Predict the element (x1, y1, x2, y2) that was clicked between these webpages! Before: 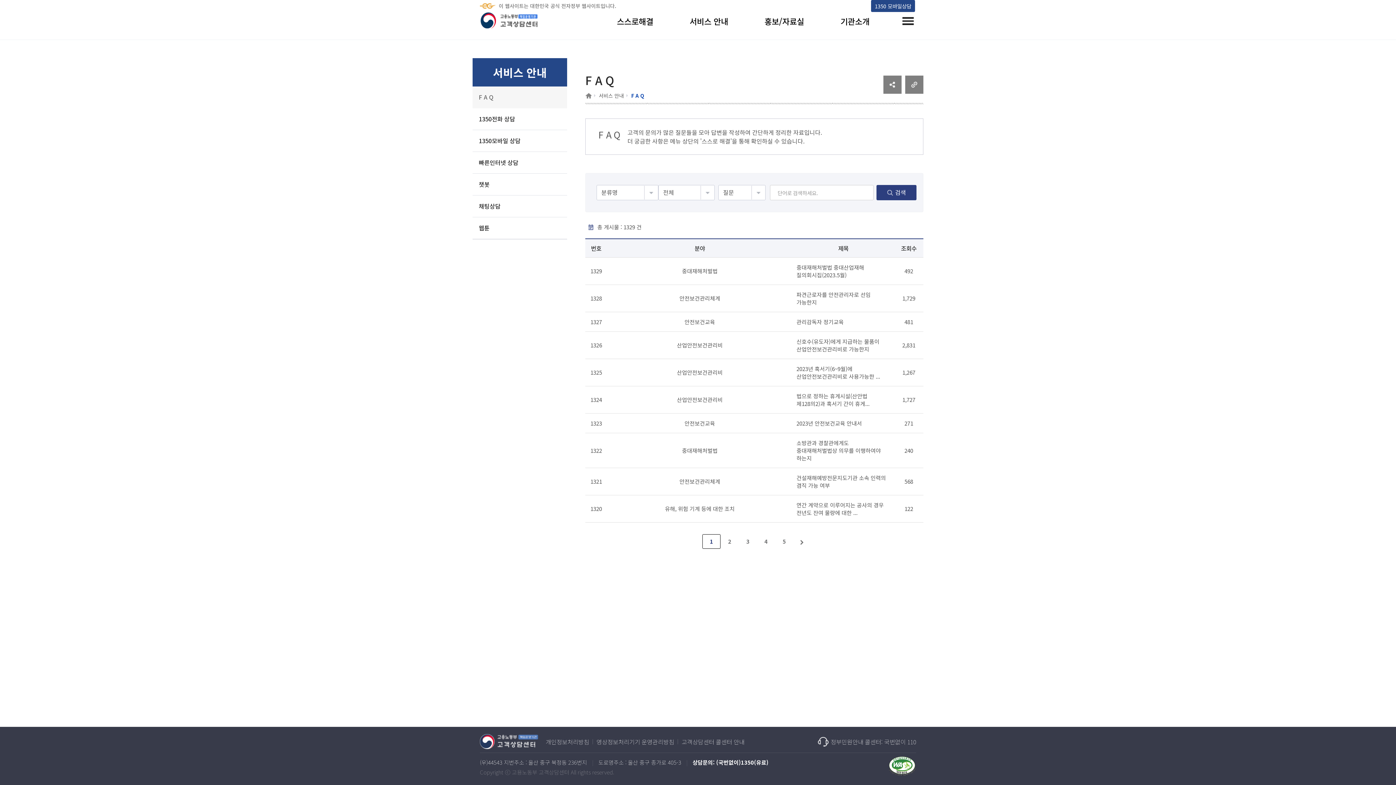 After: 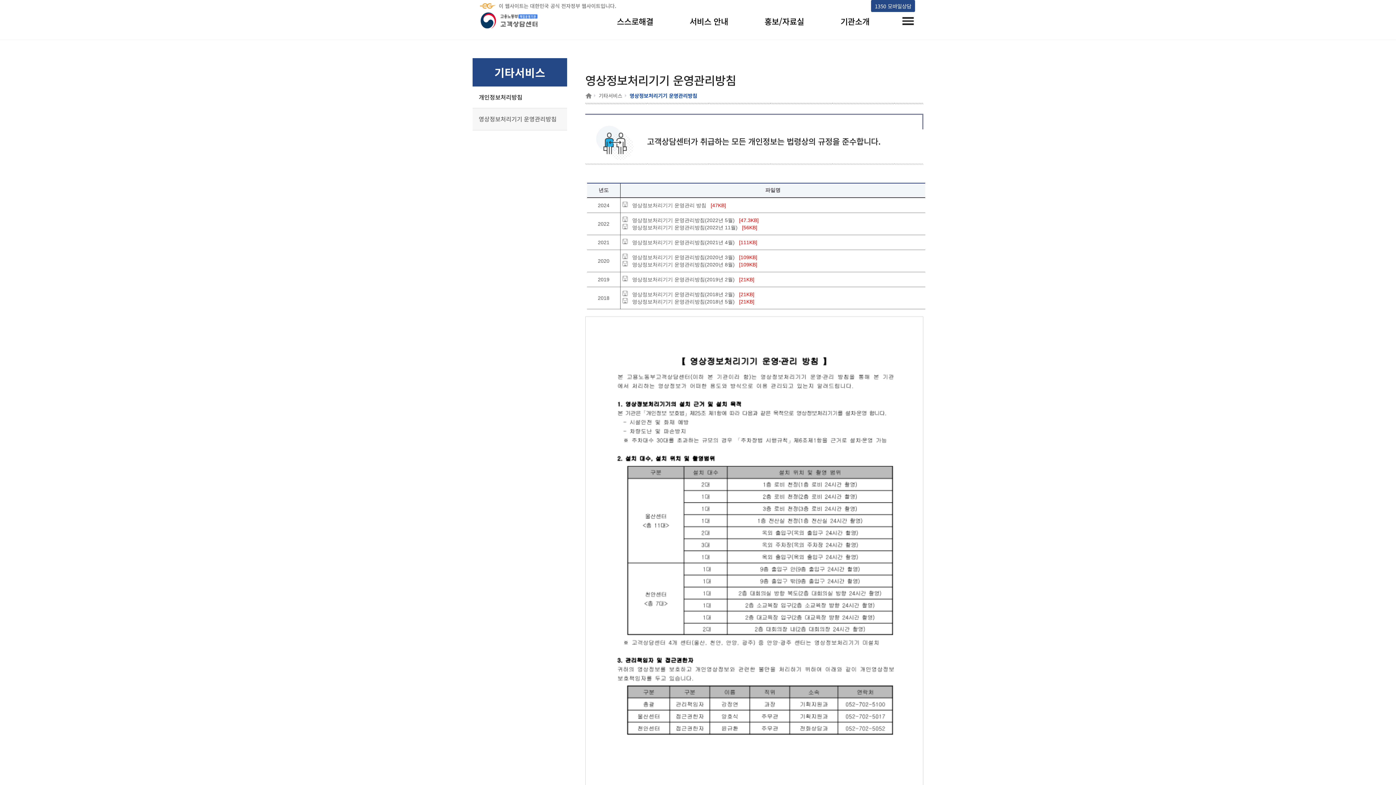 Action: bbox: (596, 737, 674, 746) label: 영상정보처리기기 운영관리방침